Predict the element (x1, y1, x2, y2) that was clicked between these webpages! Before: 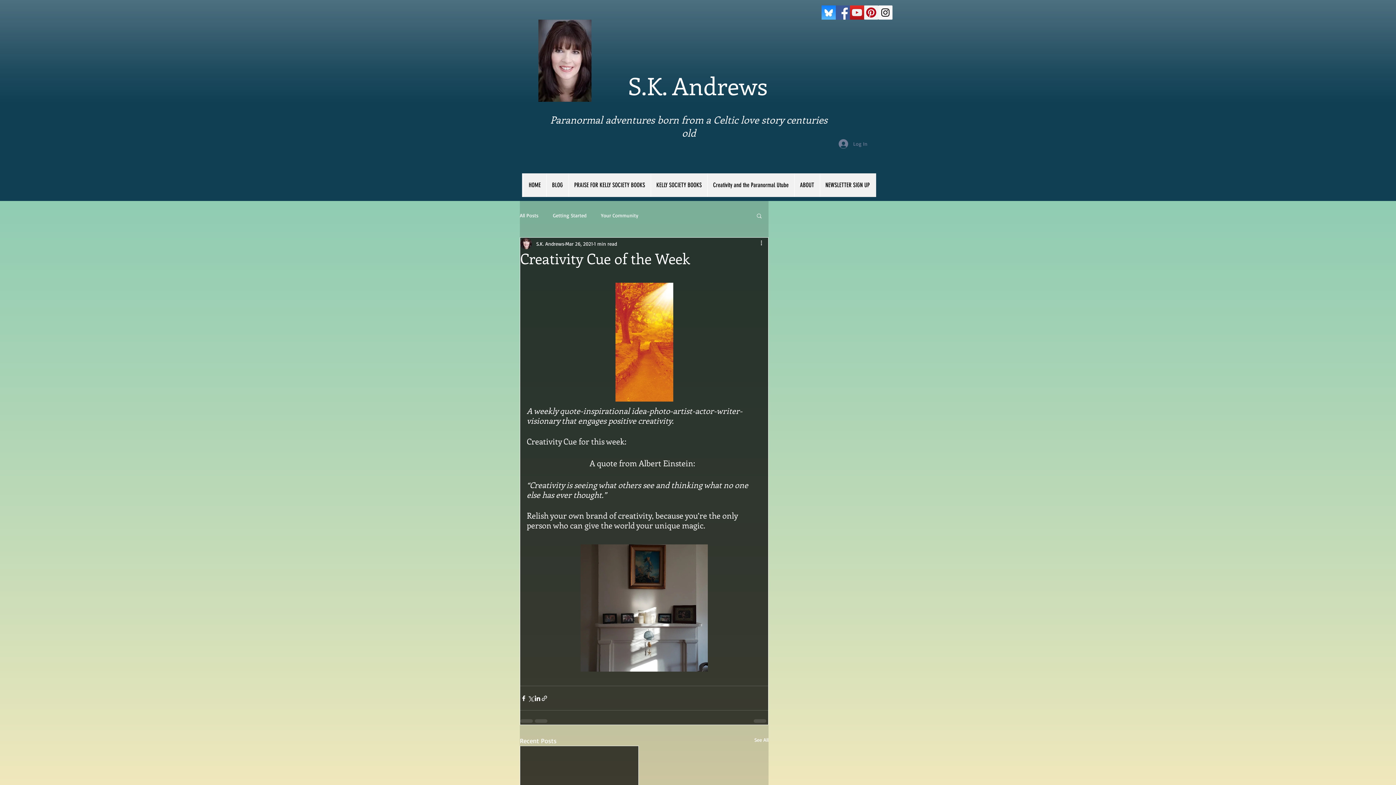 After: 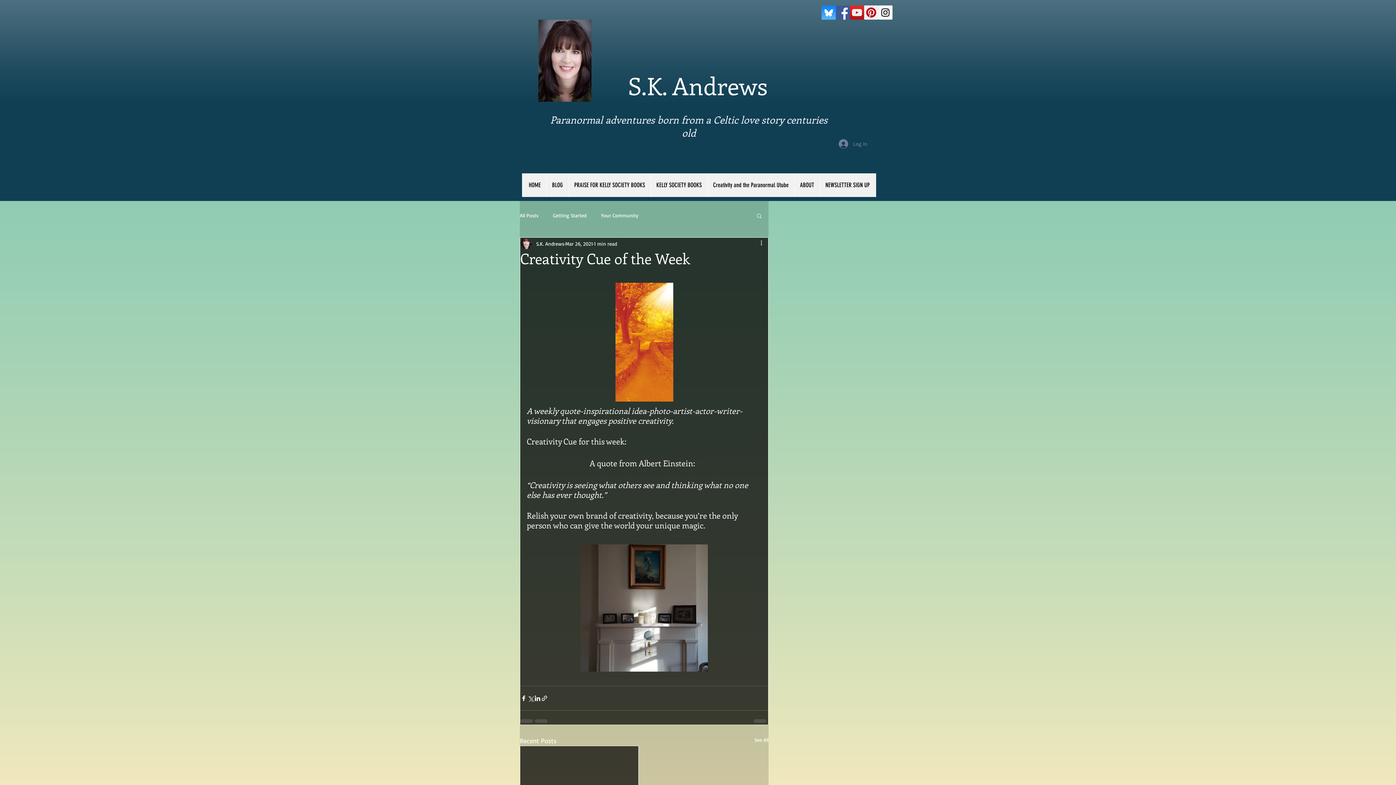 Action: bbox: (821, 5, 836, 19) label: bluesky